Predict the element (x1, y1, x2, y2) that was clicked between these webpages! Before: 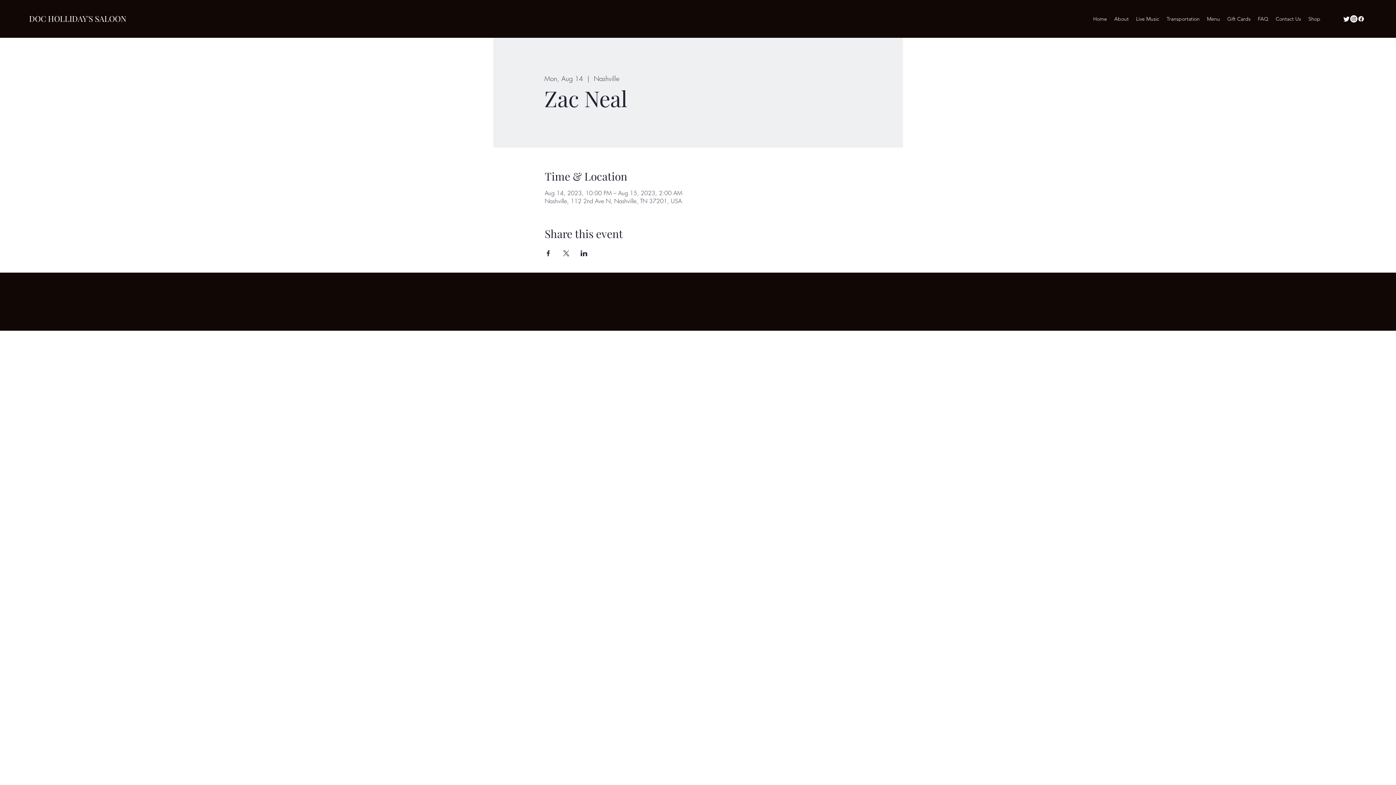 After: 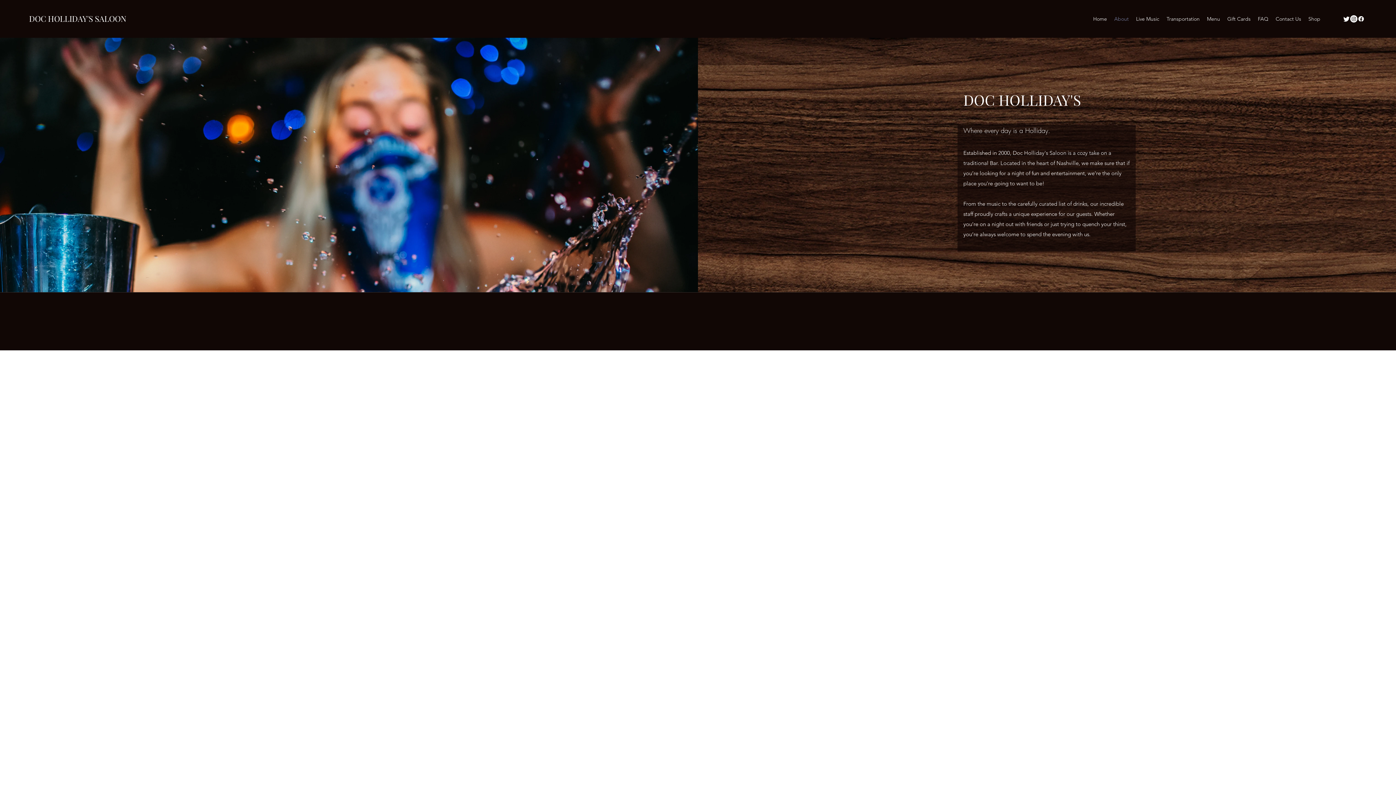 Action: bbox: (1110, 13, 1132, 24) label: About